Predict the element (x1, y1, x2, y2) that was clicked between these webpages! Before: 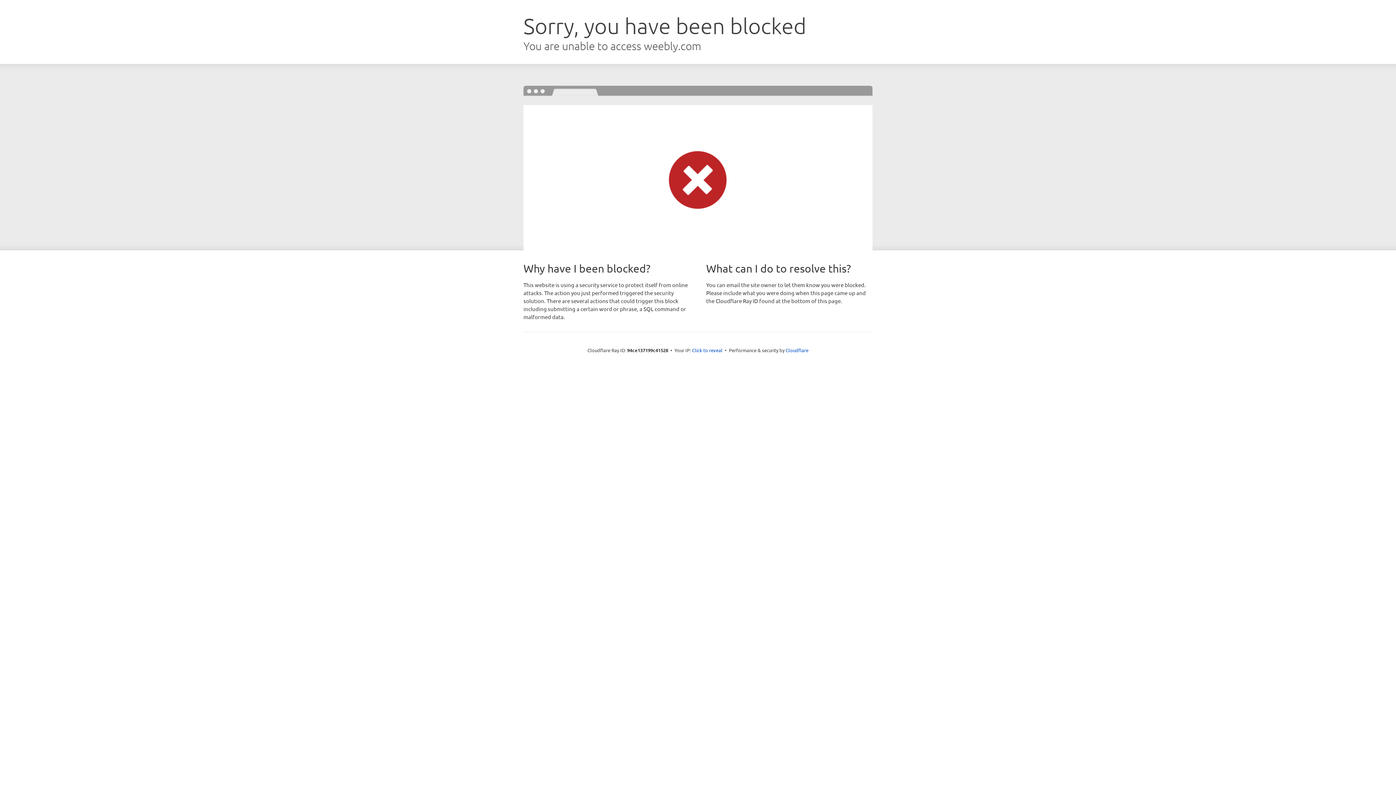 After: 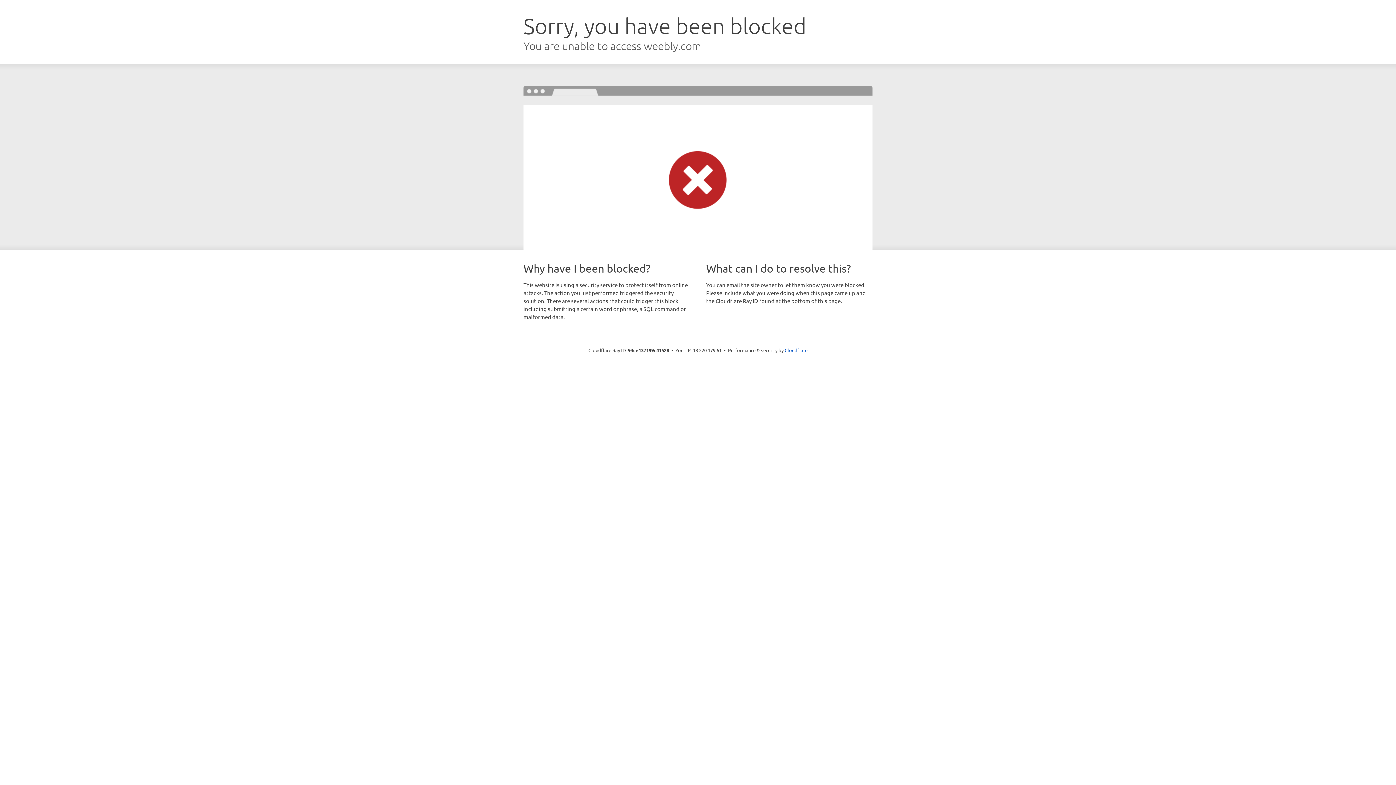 Action: bbox: (692, 346, 722, 353) label: Click to reveal